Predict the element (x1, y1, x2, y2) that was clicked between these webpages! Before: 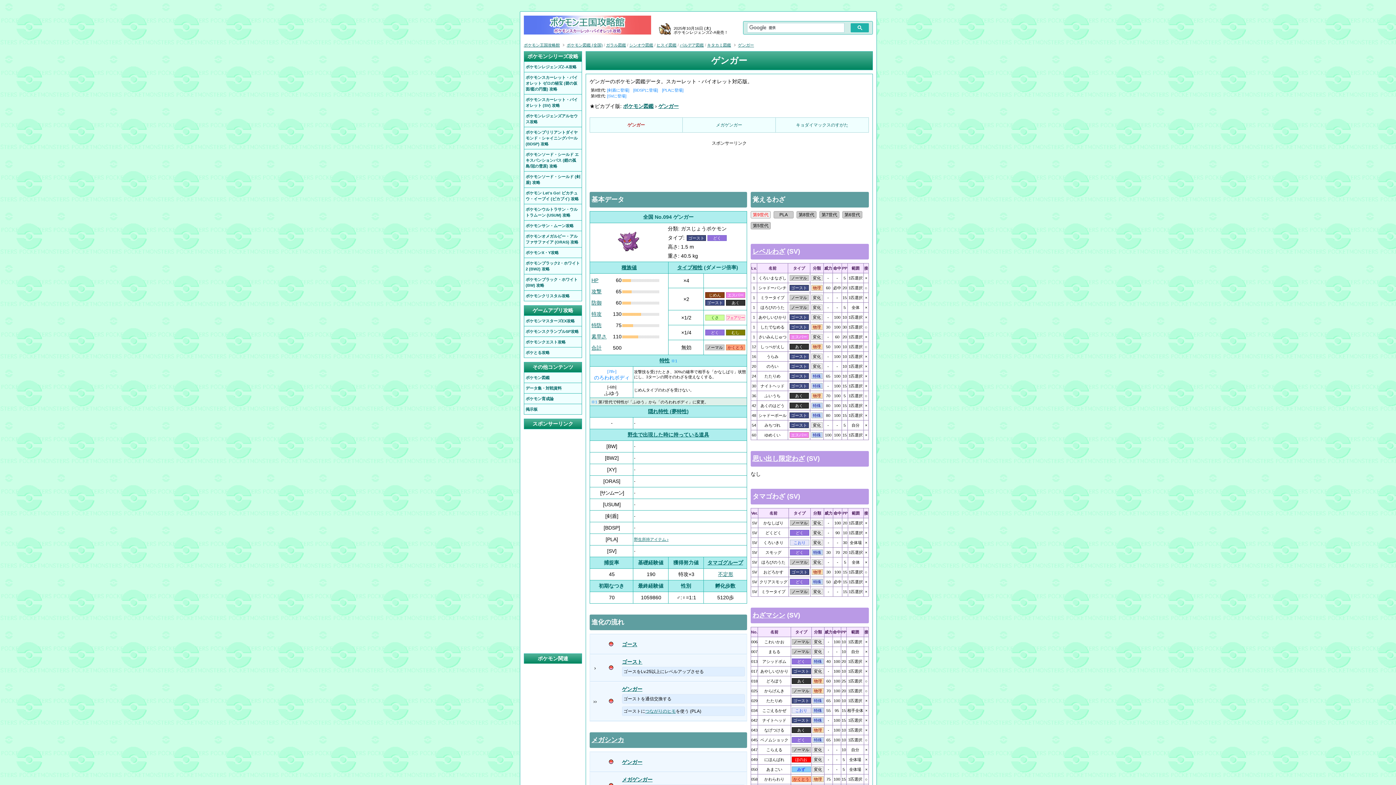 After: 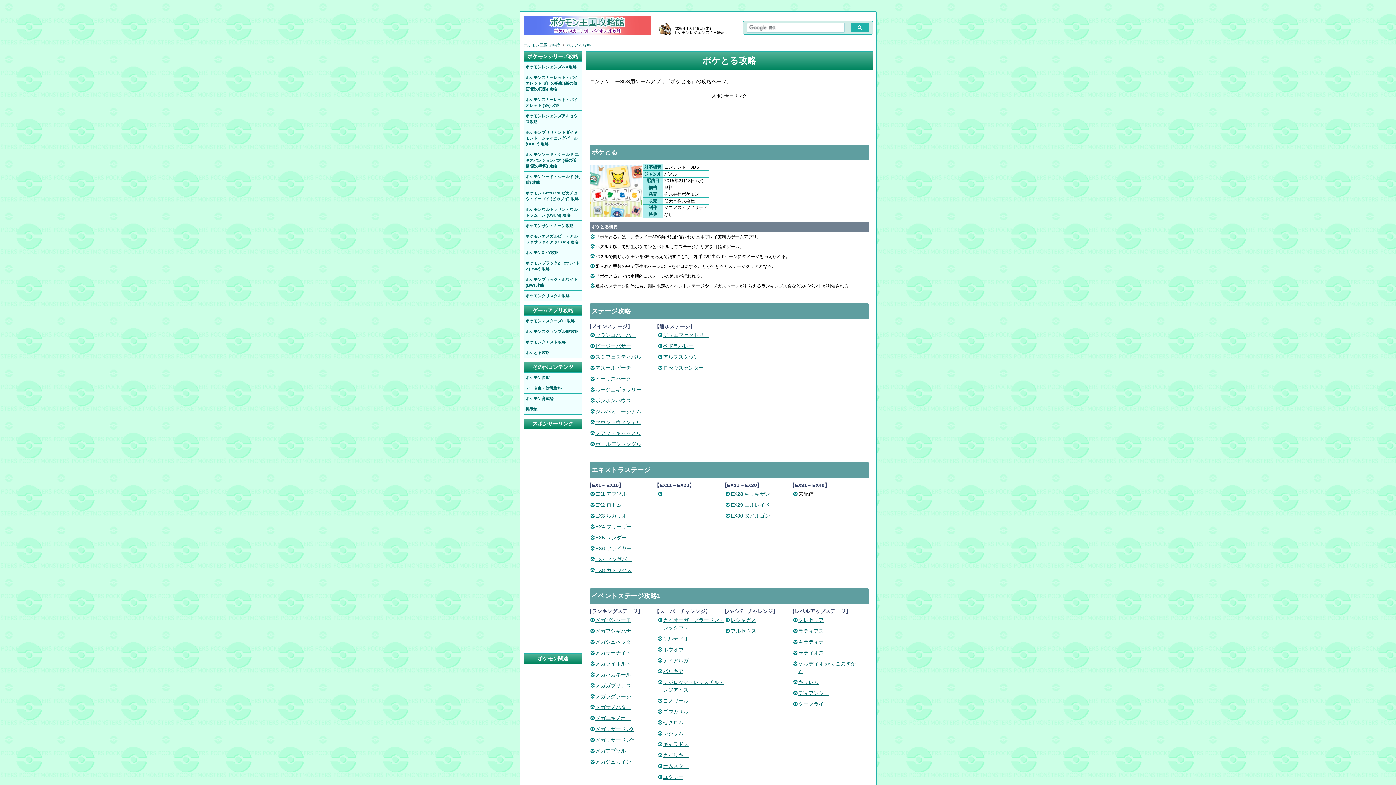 Action: label: ポケとる攻略 bbox: (524, 347, 581, 357)